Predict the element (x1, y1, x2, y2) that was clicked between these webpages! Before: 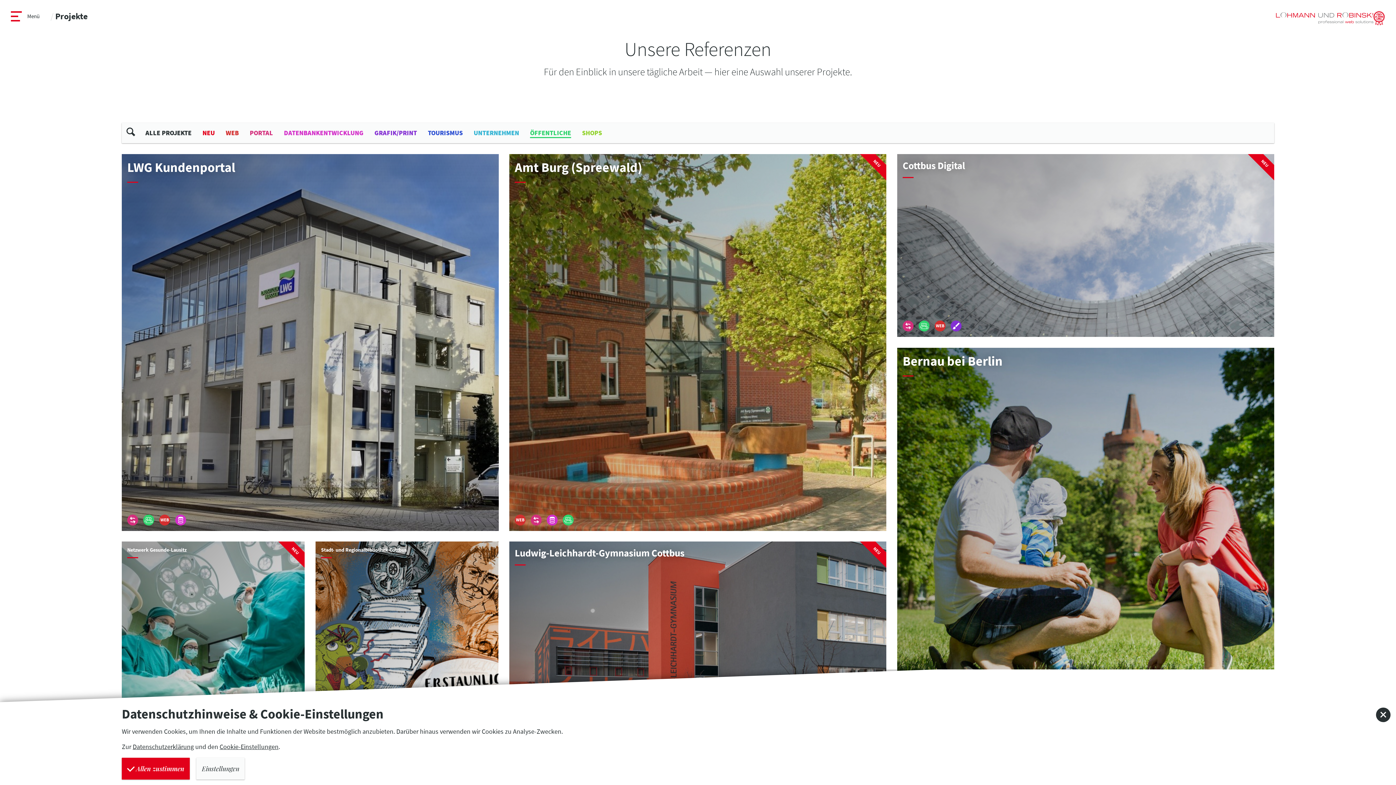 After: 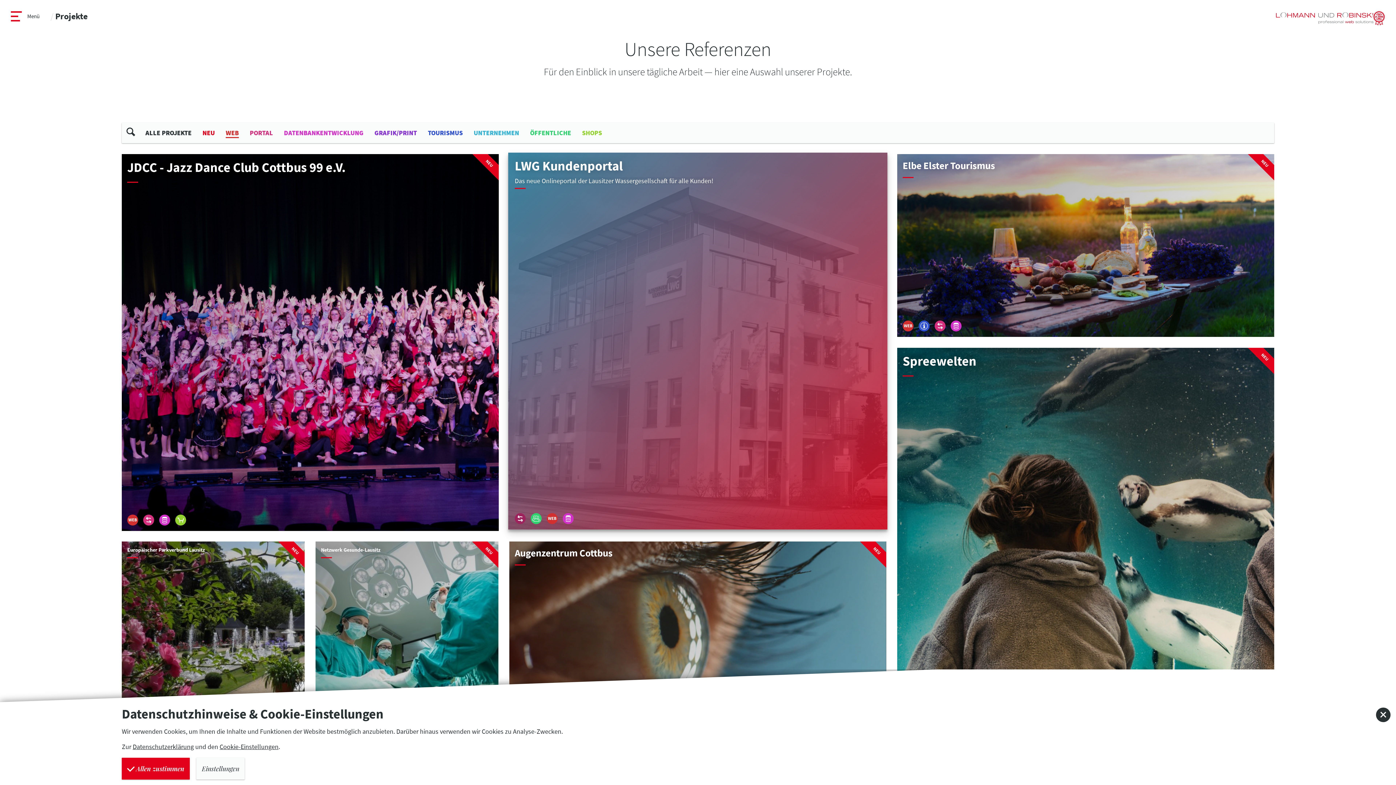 Action: bbox: (514, 514, 525, 525) label: Web